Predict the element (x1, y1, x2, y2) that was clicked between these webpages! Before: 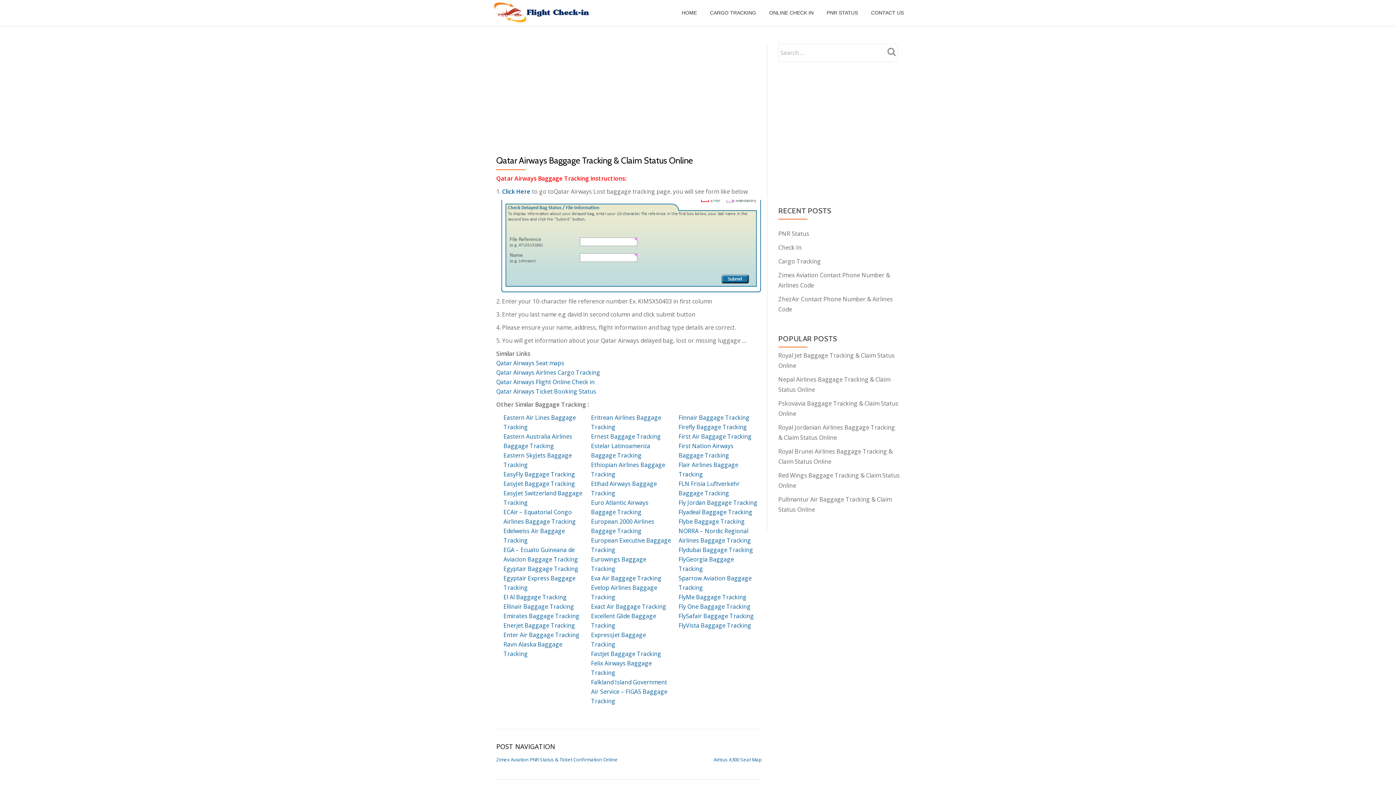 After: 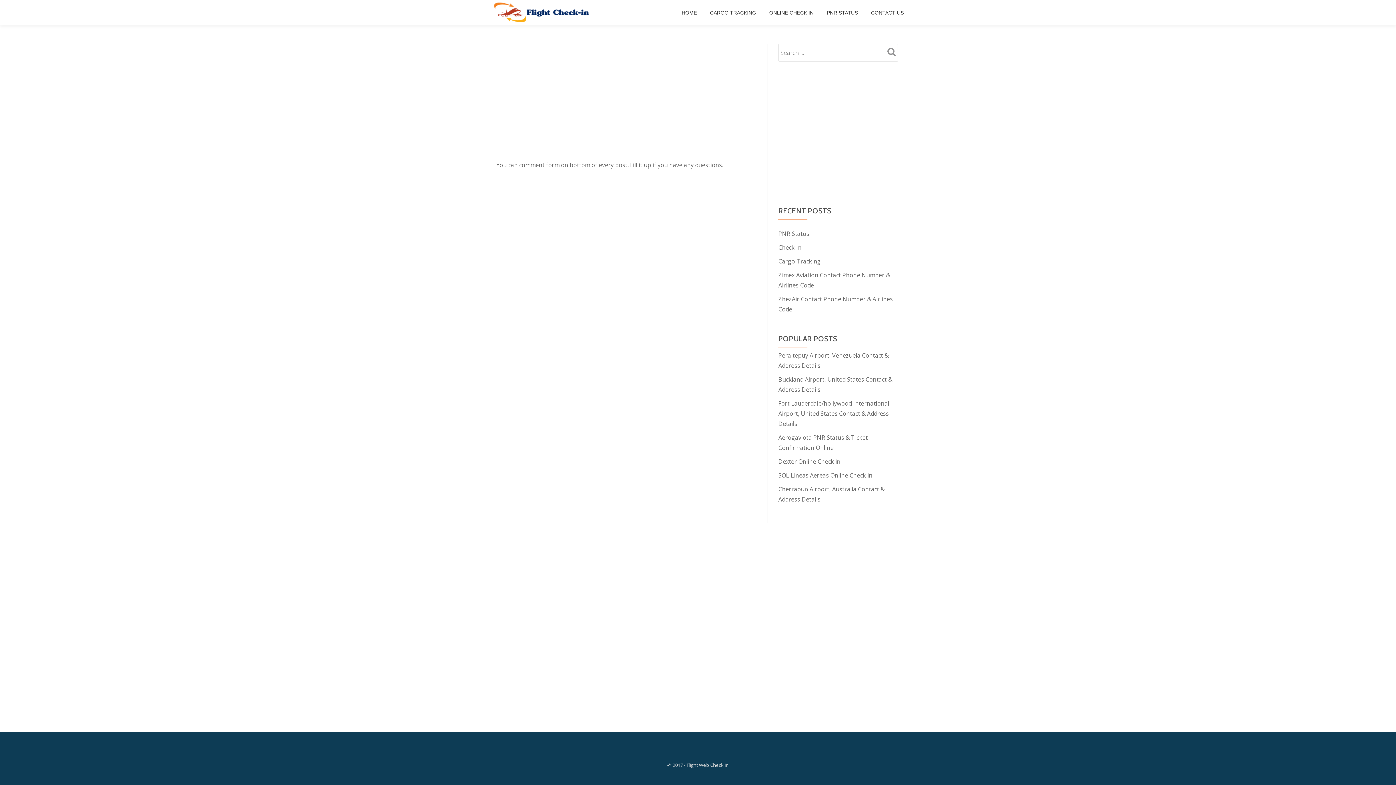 Action: bbox: (871, 9, 904, 16) label: CONTACT US